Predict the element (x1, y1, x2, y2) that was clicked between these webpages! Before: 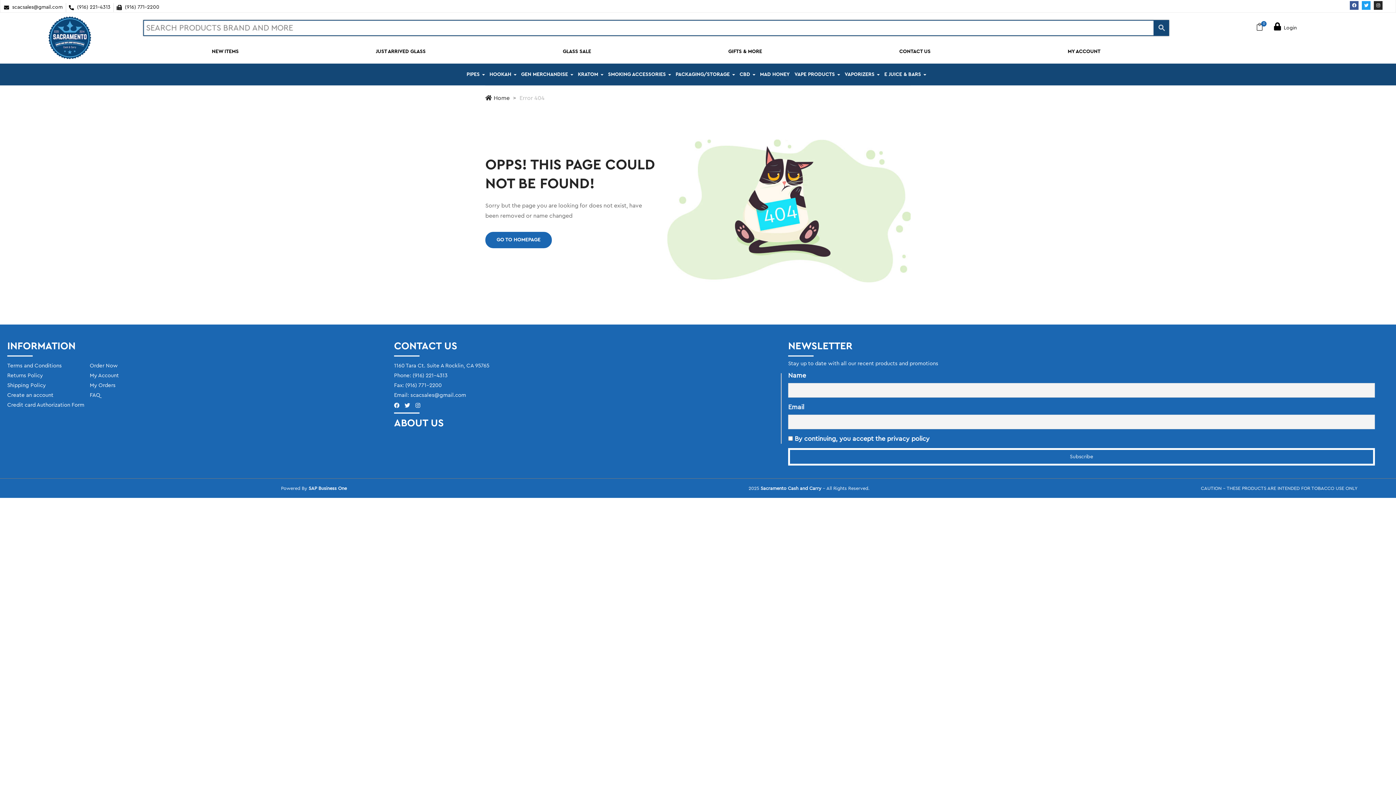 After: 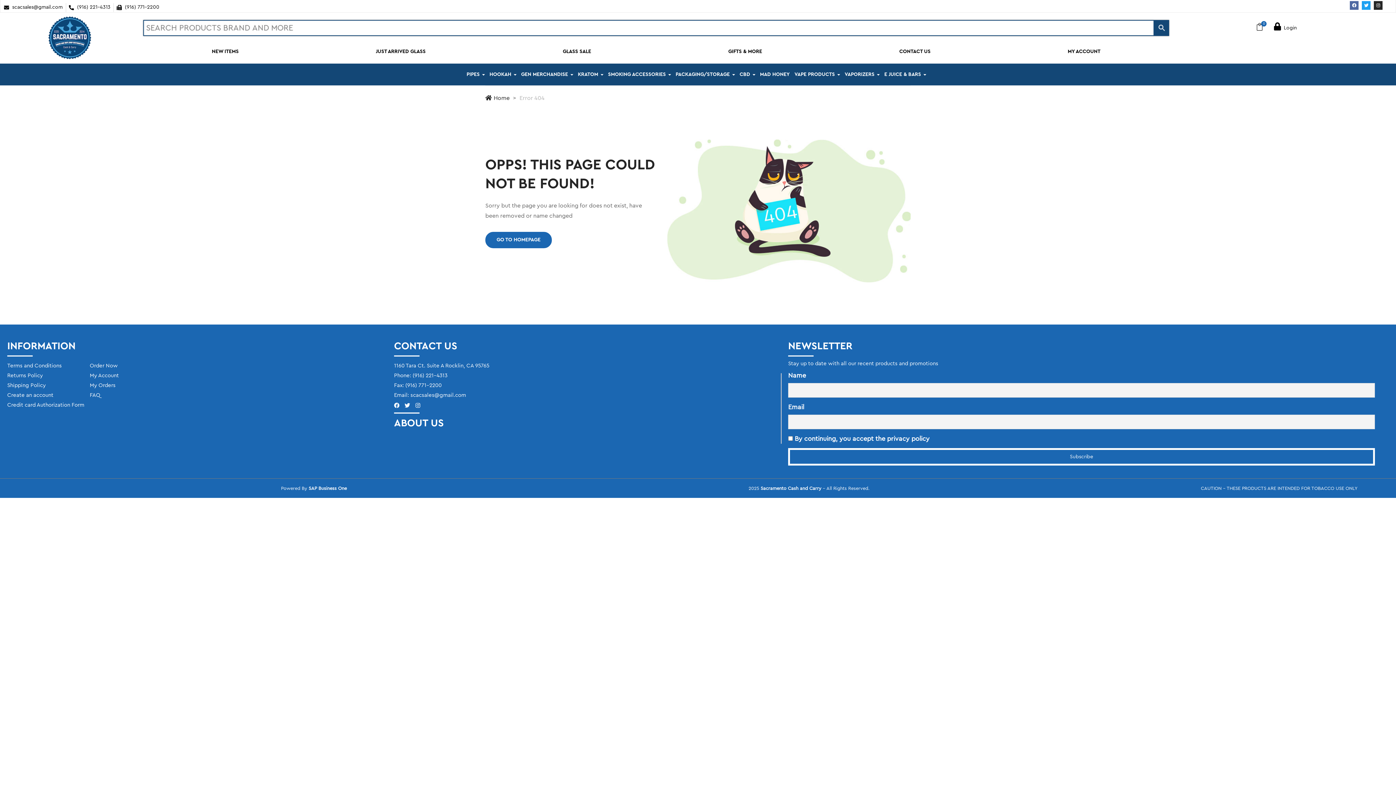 Action: label: Facebook bbox: (1350, 0, 1359, 9)